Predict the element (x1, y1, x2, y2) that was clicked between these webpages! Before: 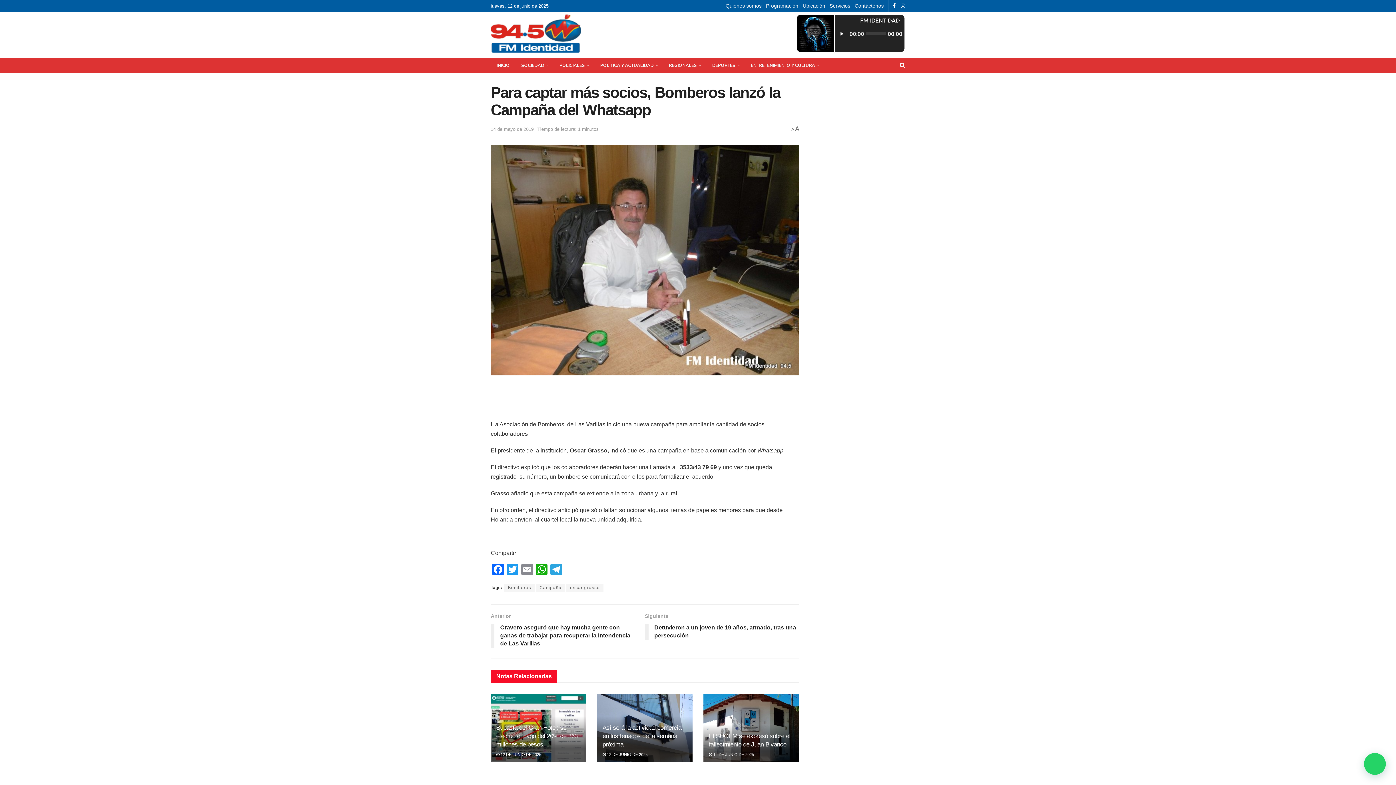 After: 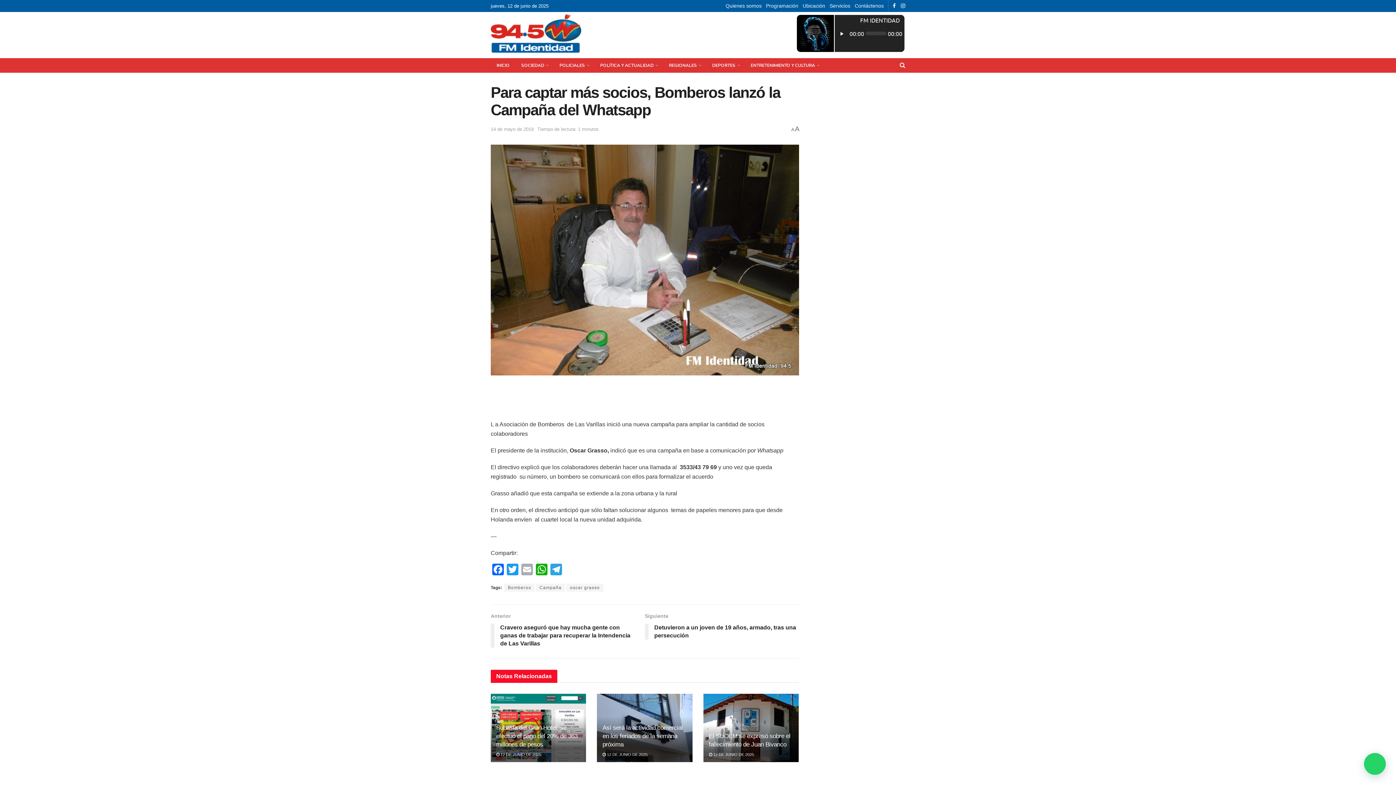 Action: bbox: (520, 564, 534, 577) label: Email